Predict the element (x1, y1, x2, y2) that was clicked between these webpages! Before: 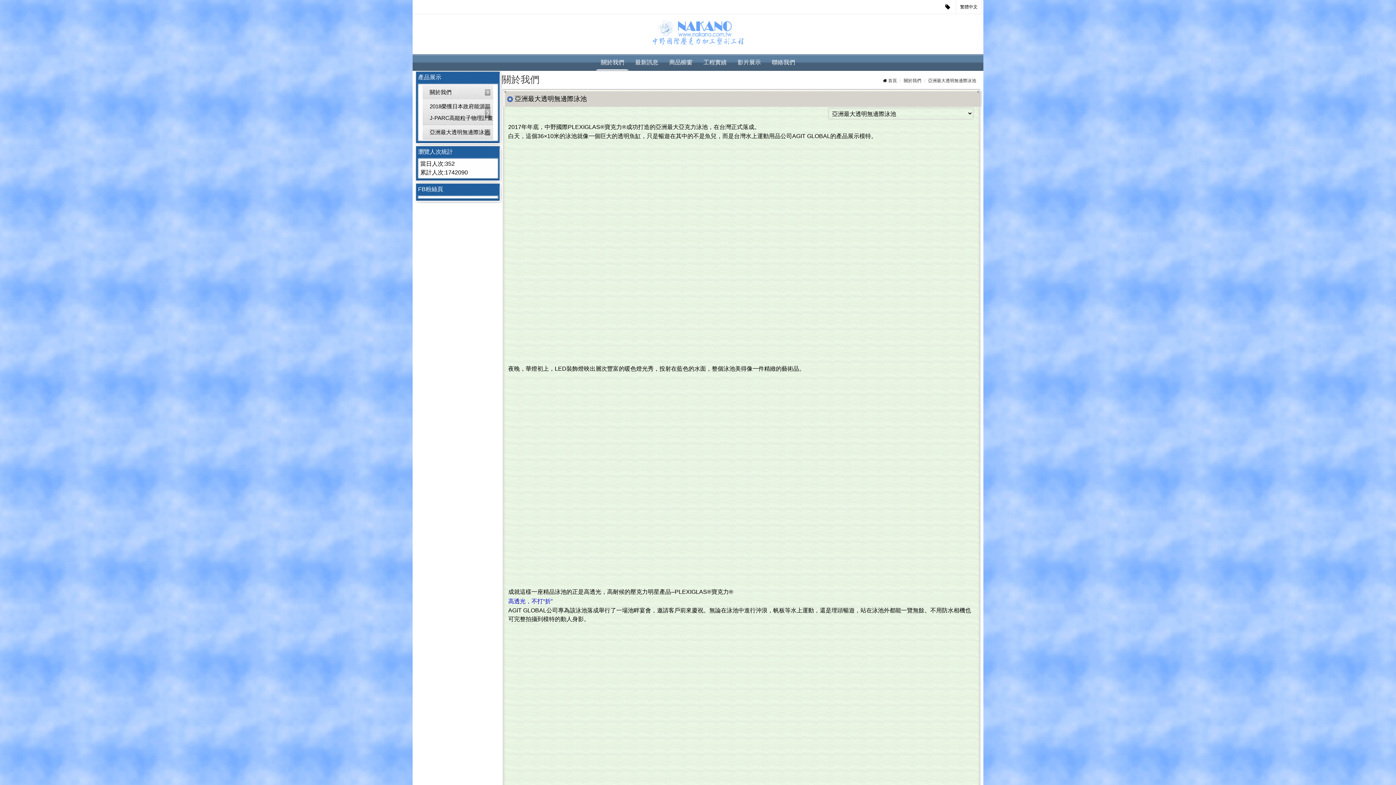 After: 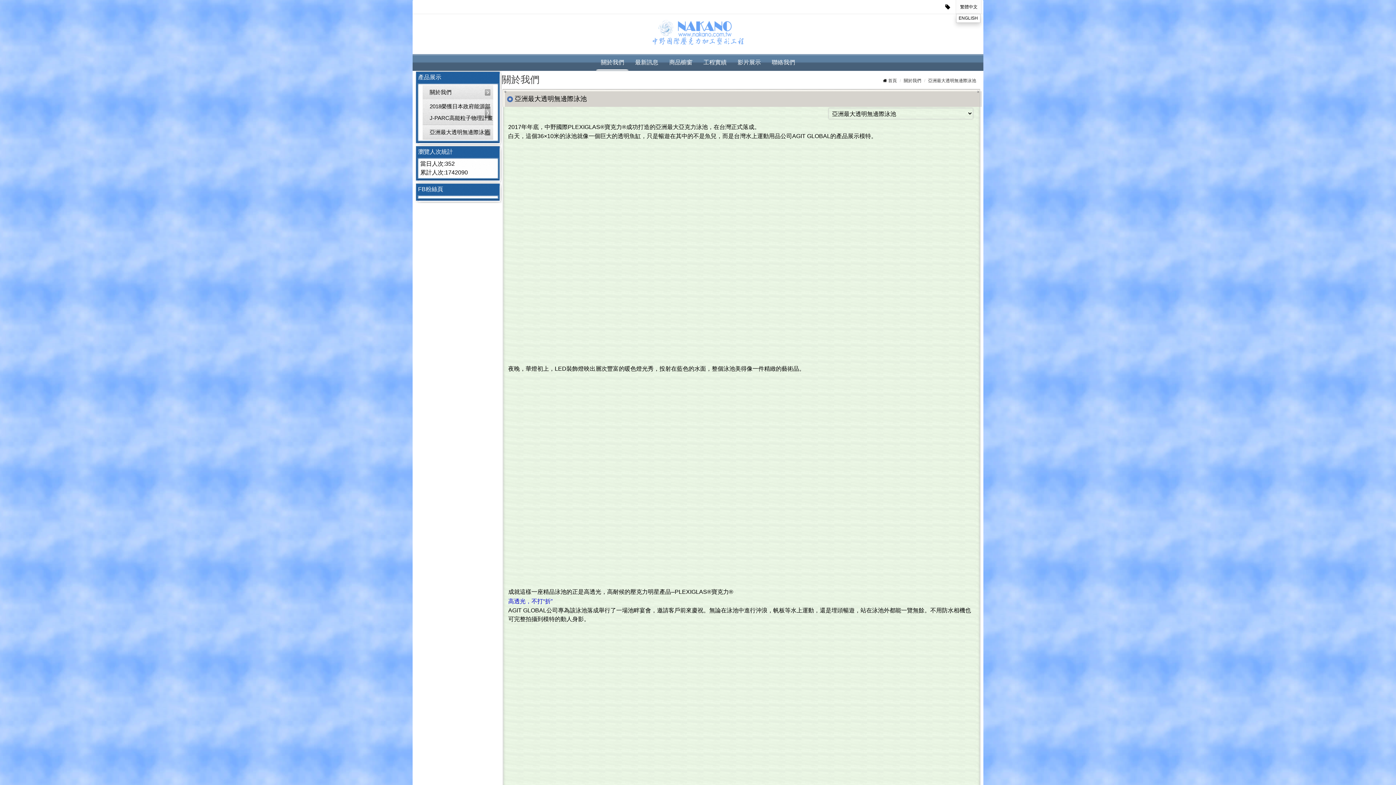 Action: label: 繁體中文 bbox: (956, 0, 981, 13)